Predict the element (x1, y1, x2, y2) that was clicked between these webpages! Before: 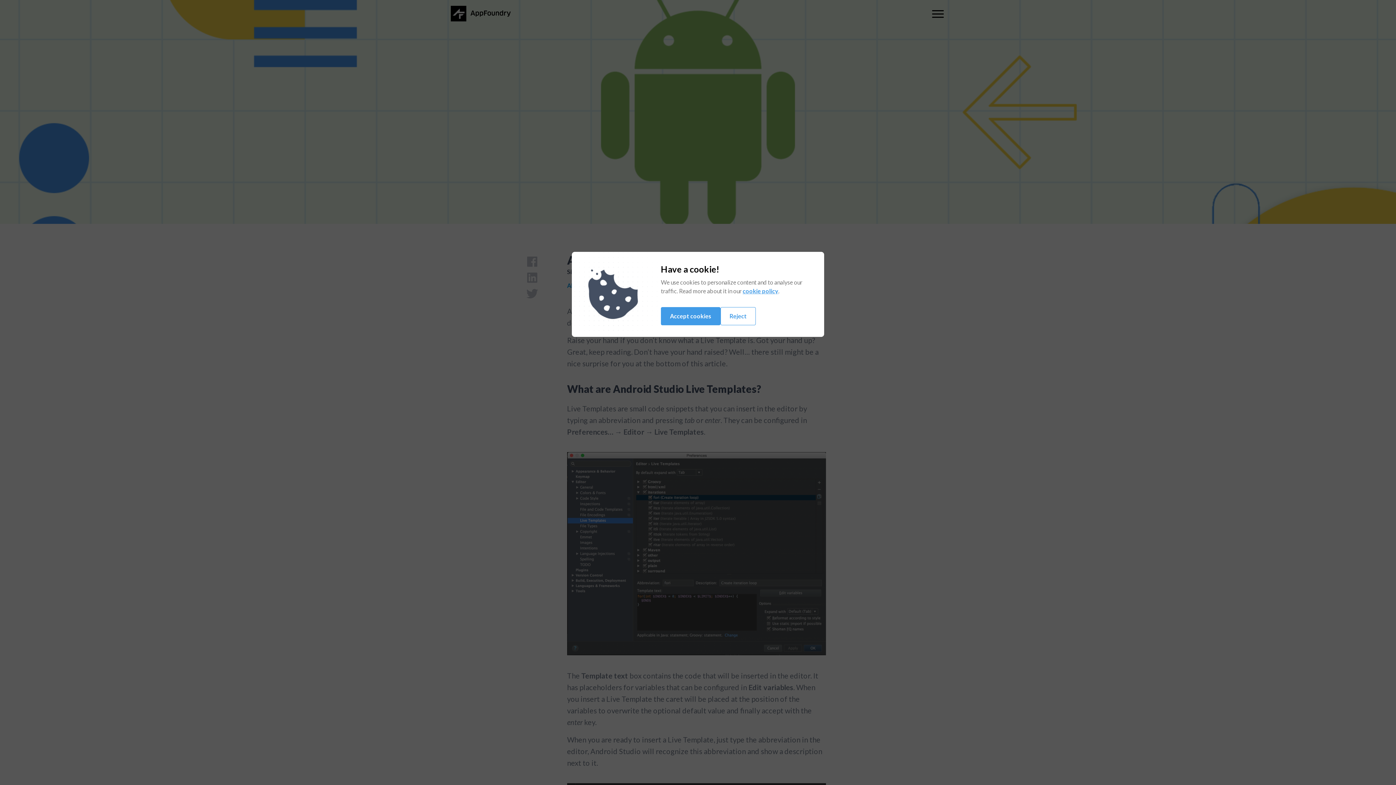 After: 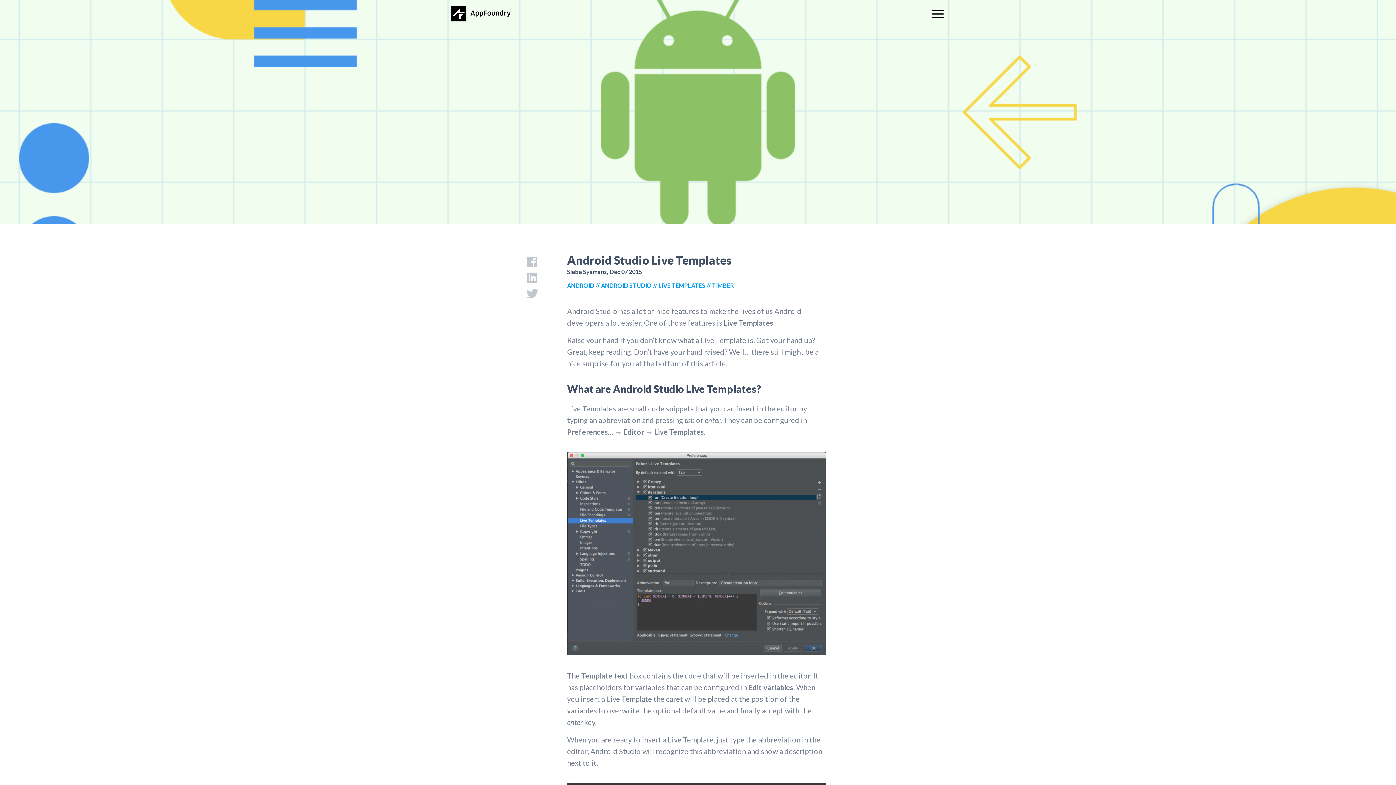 Action: bbox: (661, 307, 720, 325) label: Accept cookies